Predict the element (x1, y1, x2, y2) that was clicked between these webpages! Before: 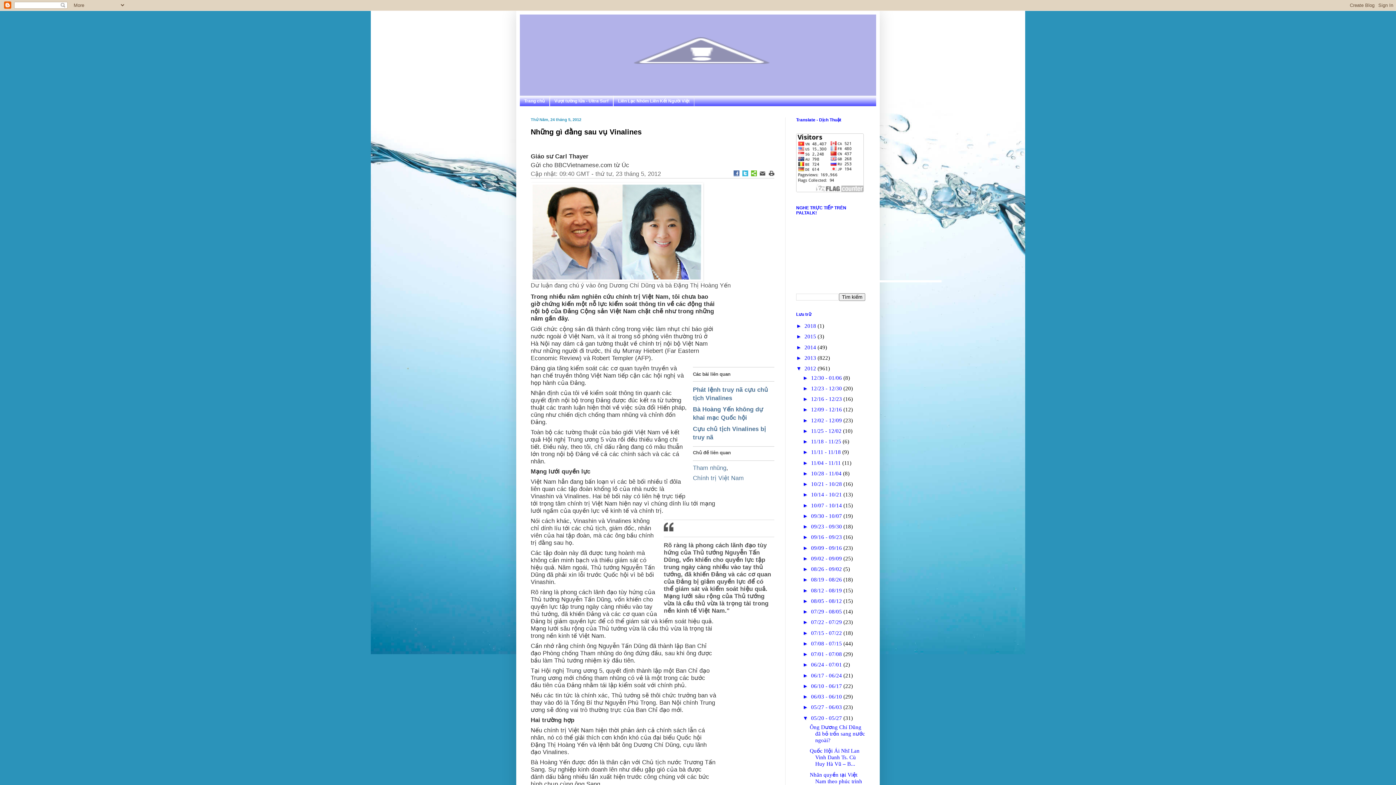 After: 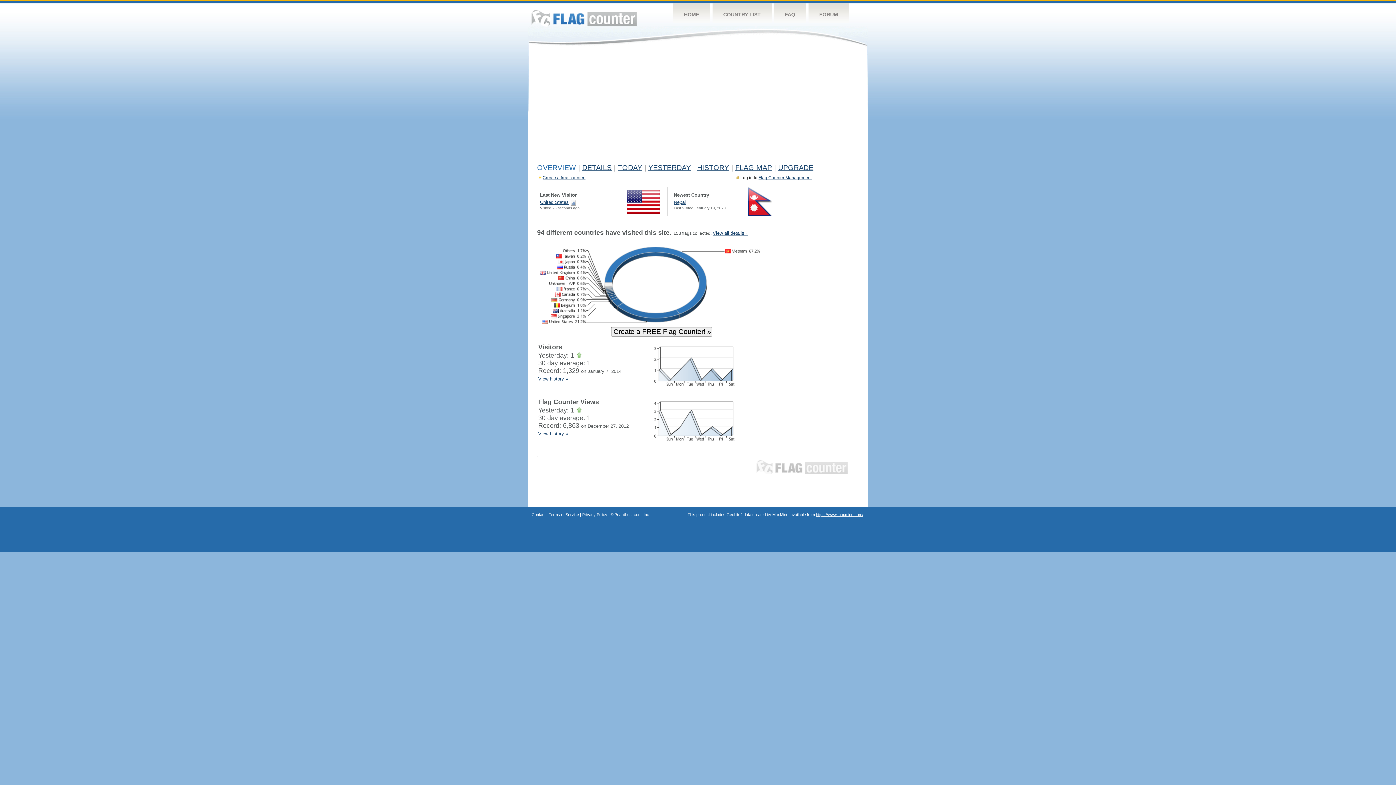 Action: bbox: (796, 187, 864, 193)